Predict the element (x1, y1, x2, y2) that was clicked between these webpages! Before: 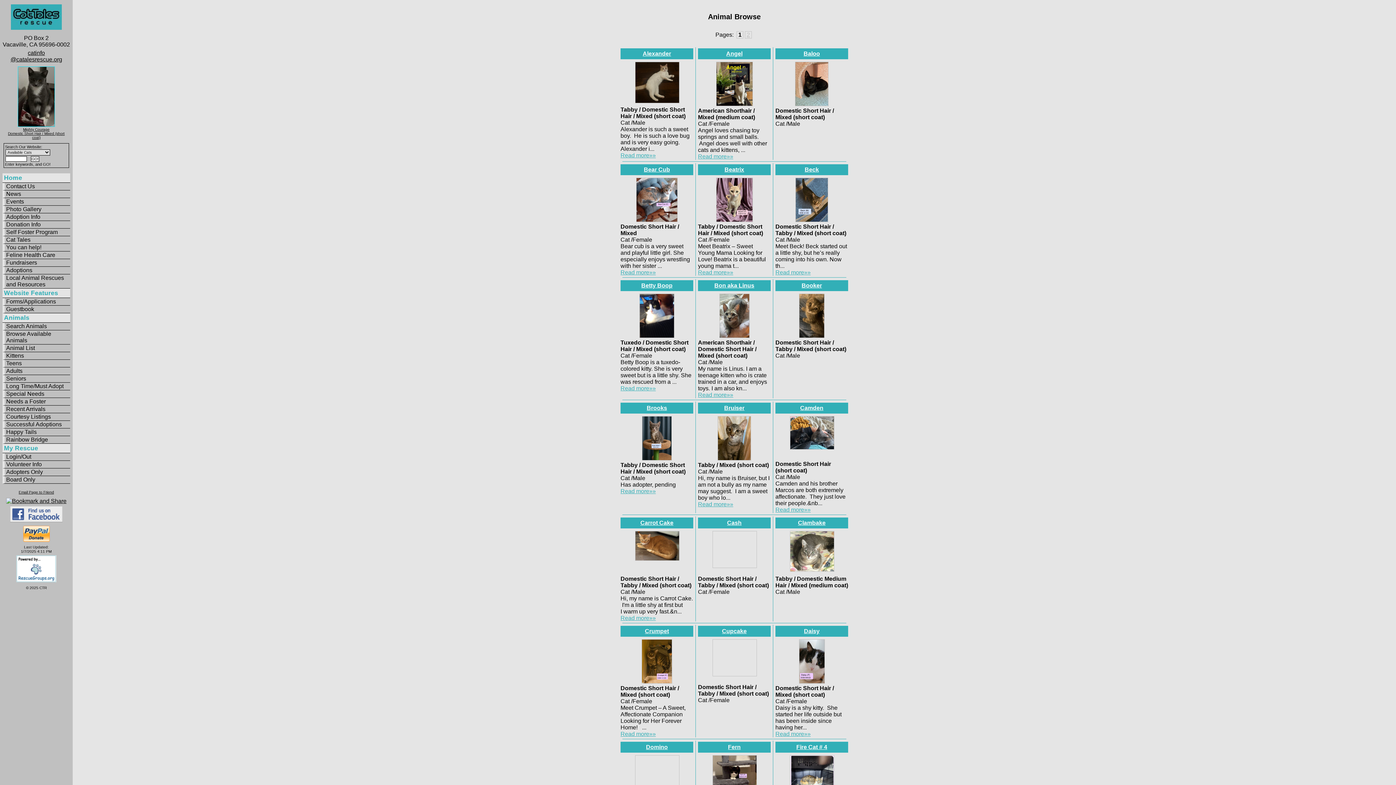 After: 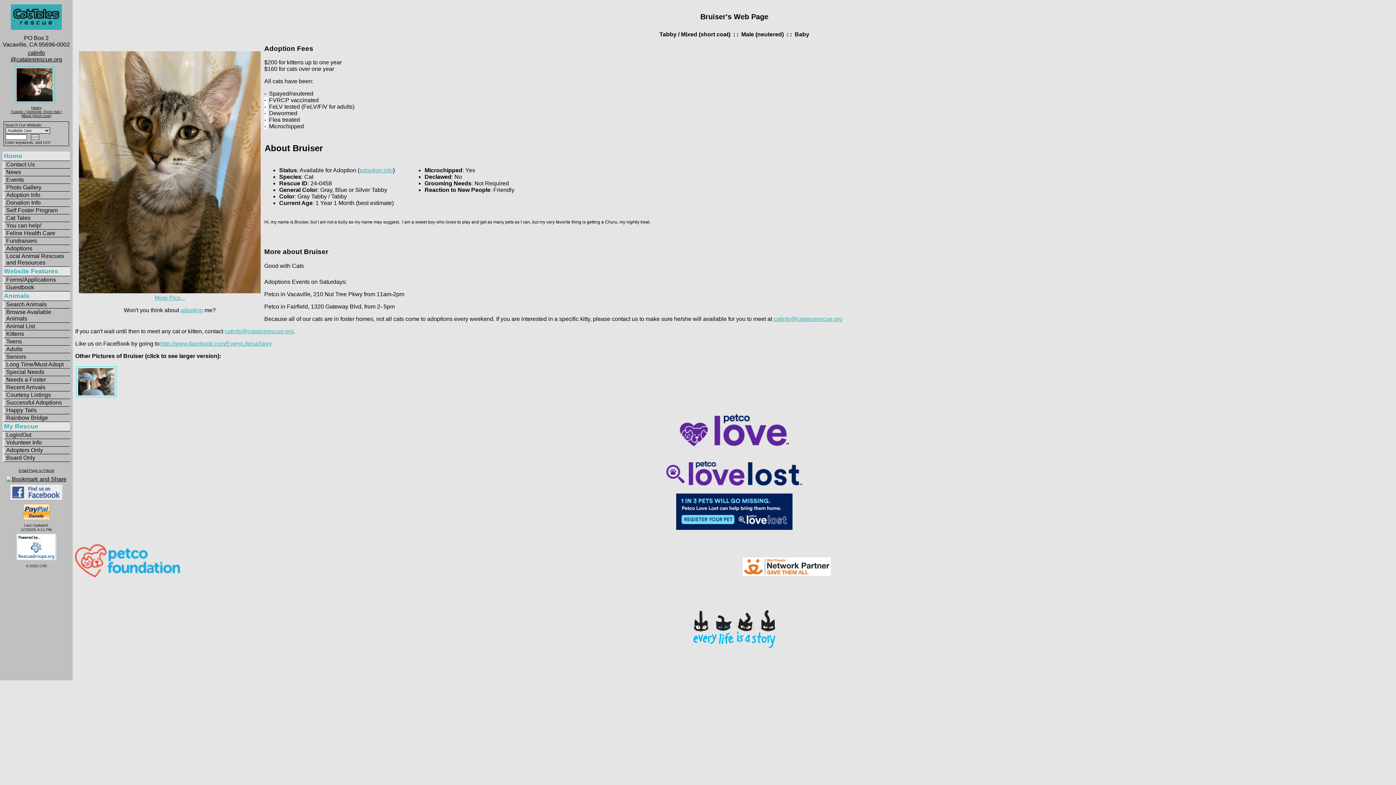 Action: label: Read more»» bbox: (698, 501, 733, 507)